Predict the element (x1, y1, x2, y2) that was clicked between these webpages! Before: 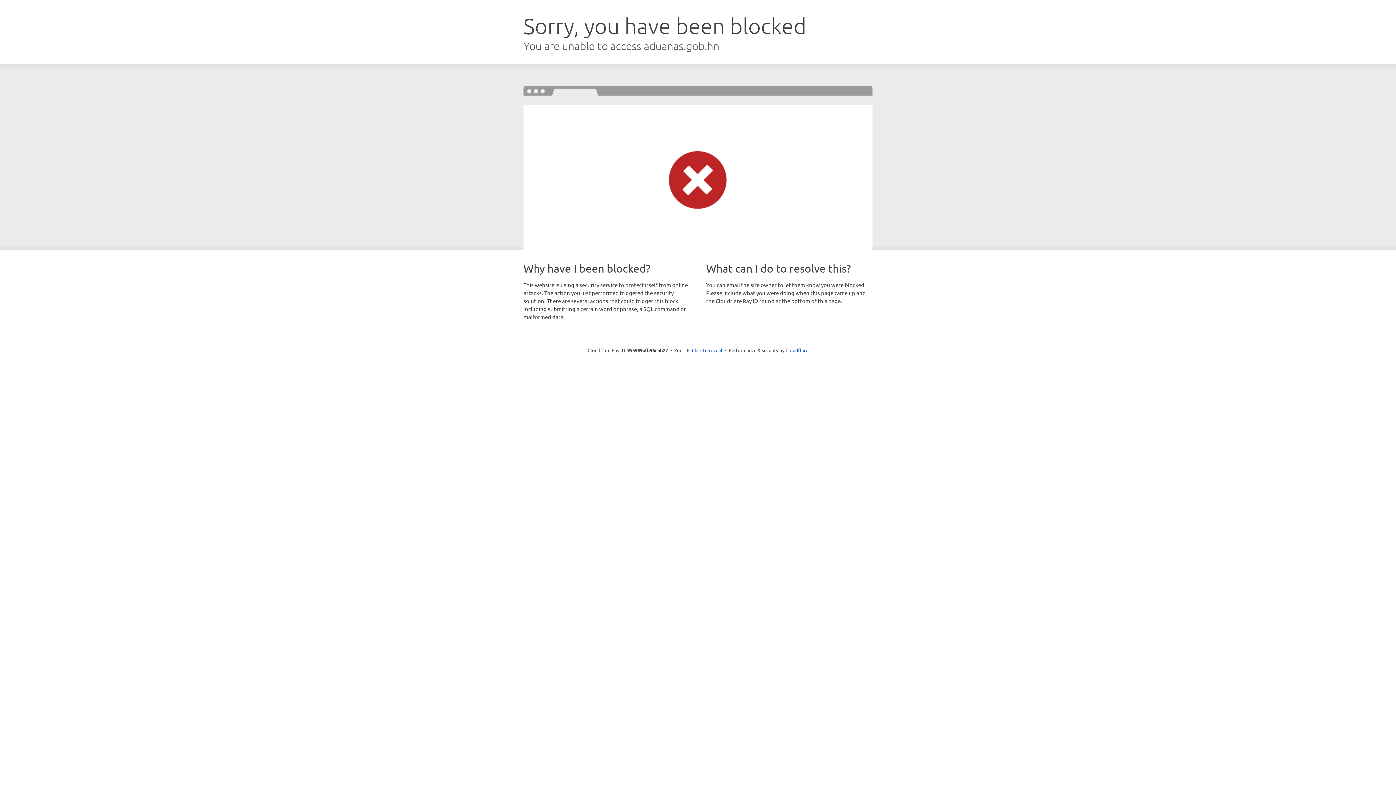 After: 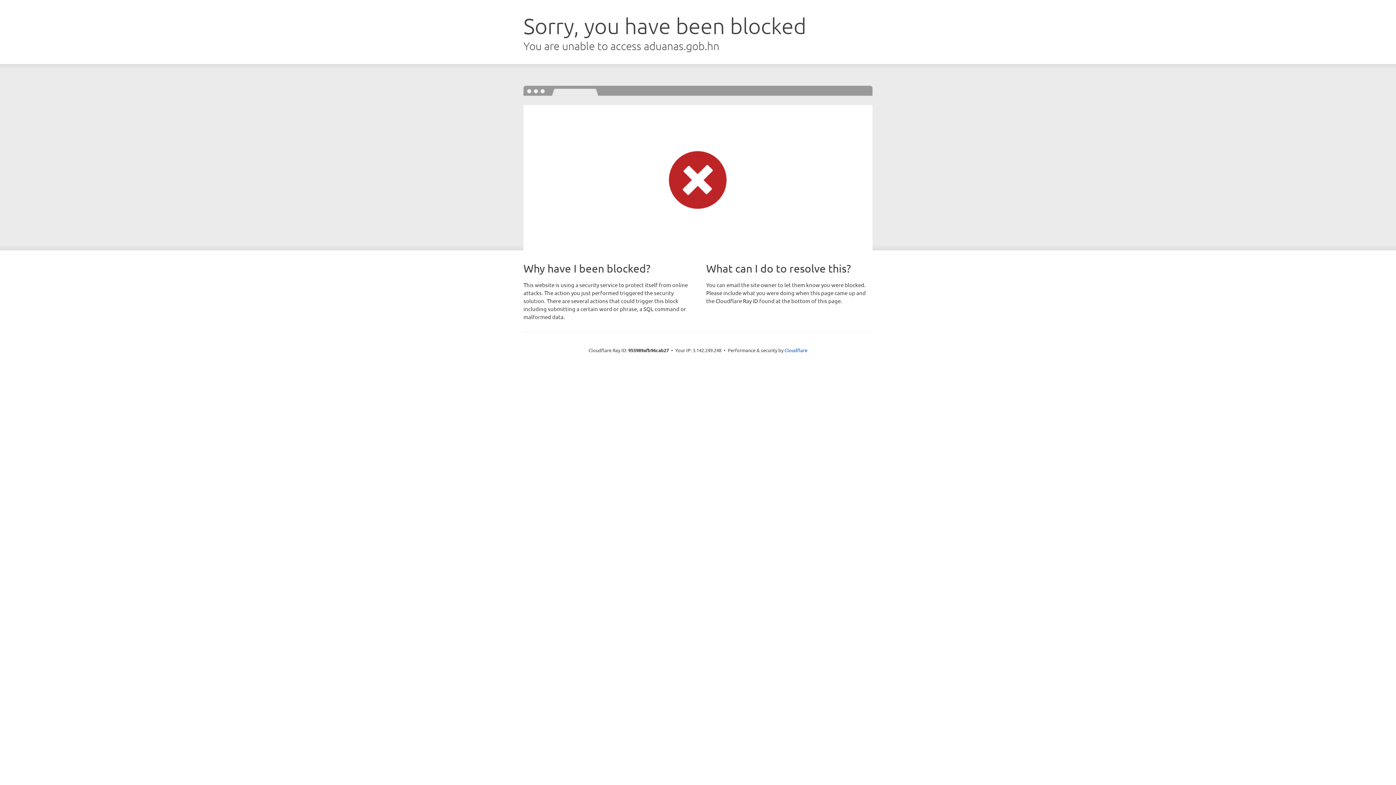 Action: label: Click to reveal bbox: (692, 346, 722, 353)